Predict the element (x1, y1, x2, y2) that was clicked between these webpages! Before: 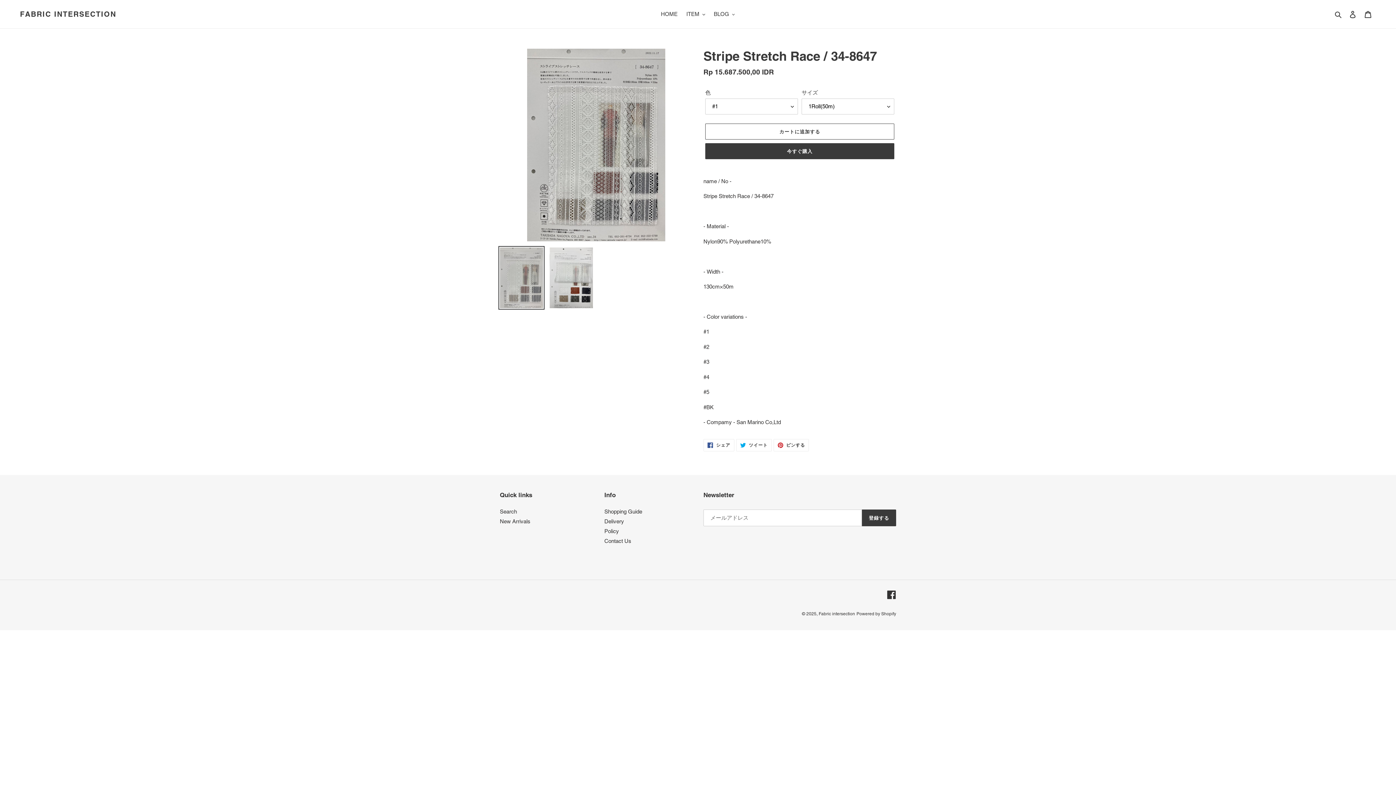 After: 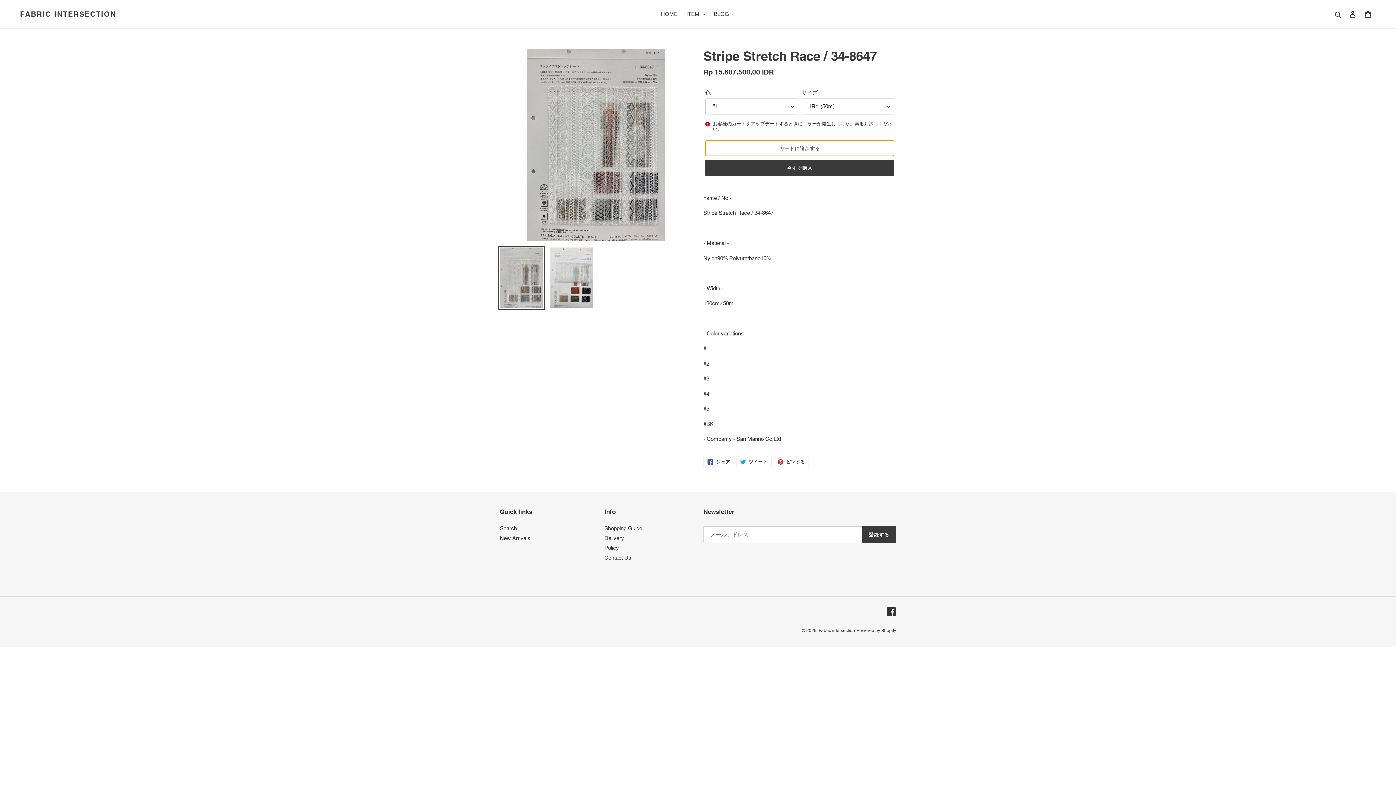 Action: bbox: (705, 123, 894, 139) label: カートに追加する